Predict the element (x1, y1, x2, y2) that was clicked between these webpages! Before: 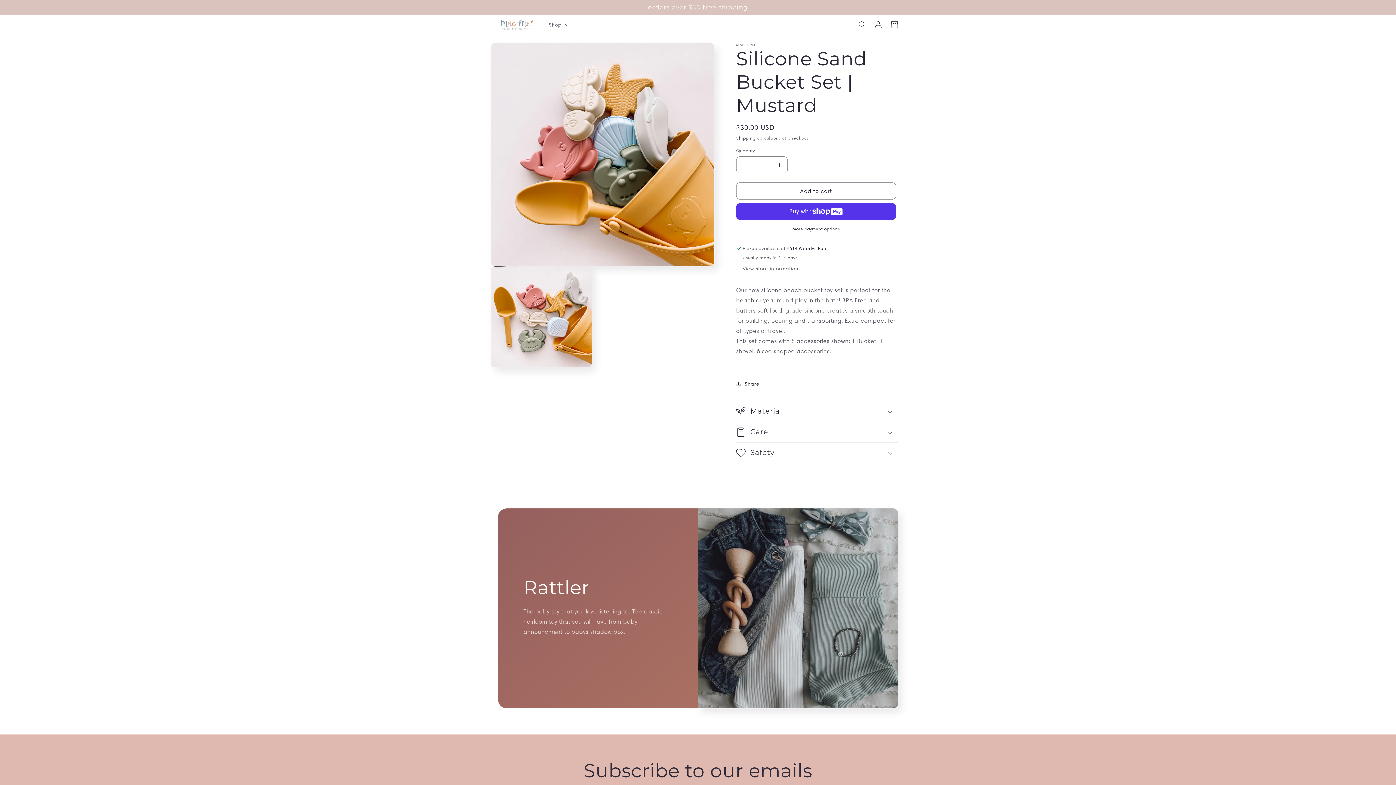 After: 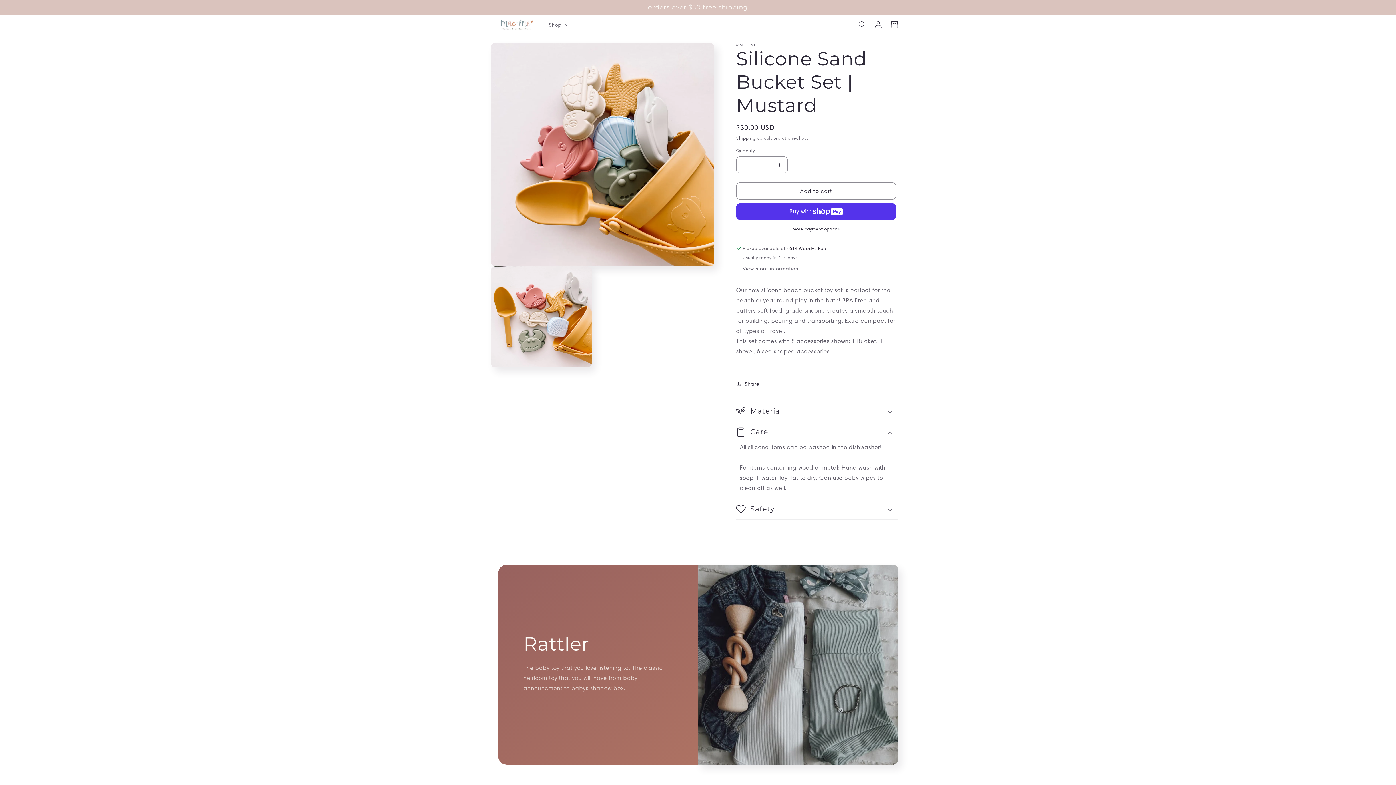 Action: bbox: (736, 422, 898, 442) label: Care